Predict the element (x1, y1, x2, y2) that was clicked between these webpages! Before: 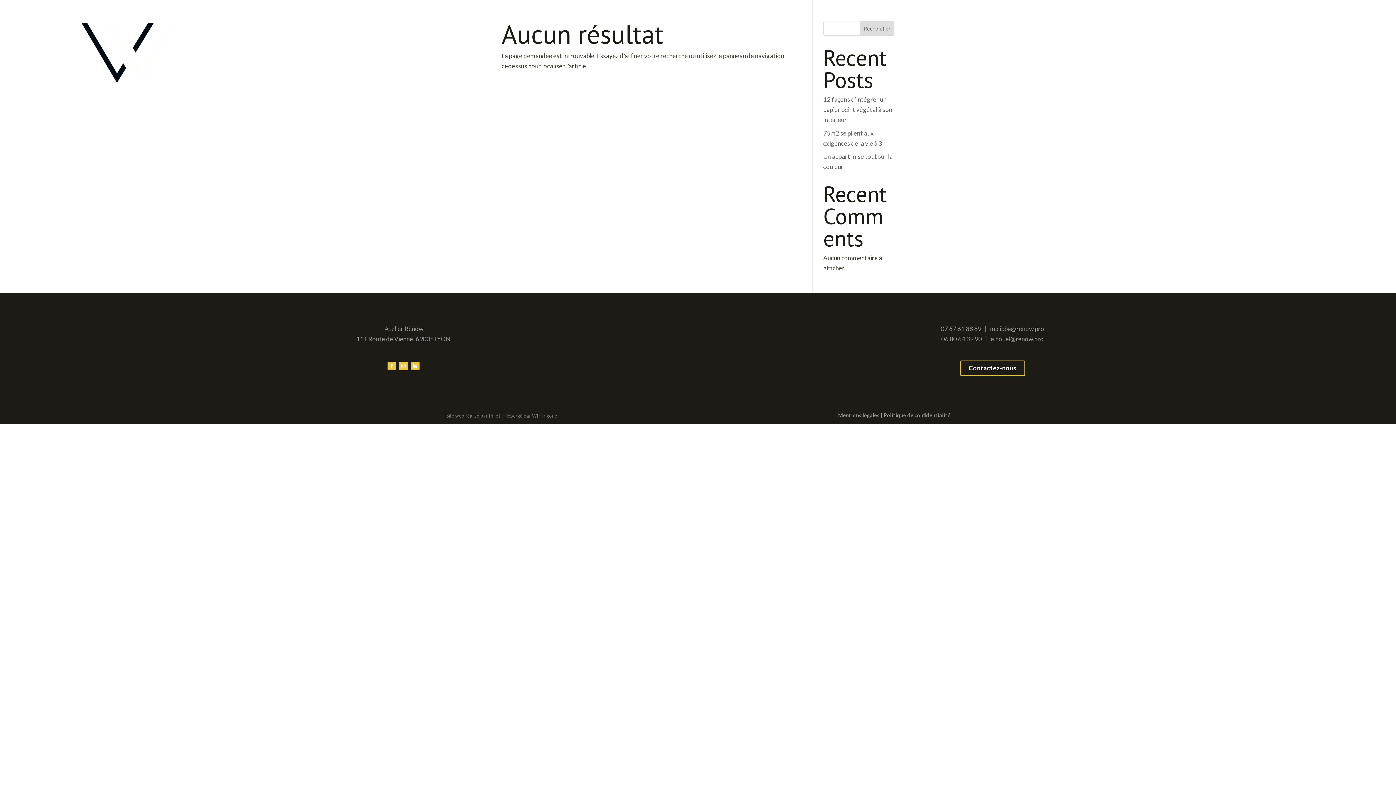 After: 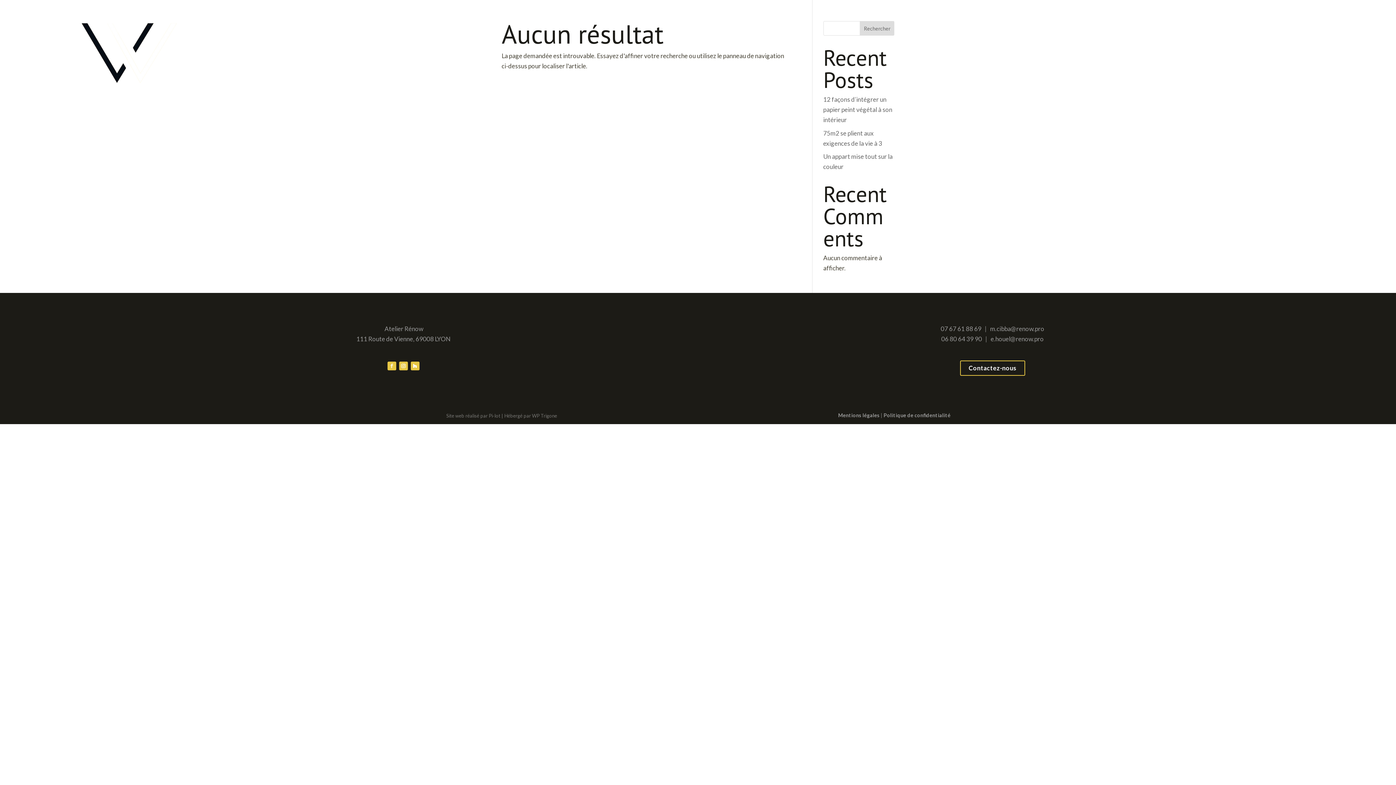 Action: bbox: (387, 361, 396, 370)